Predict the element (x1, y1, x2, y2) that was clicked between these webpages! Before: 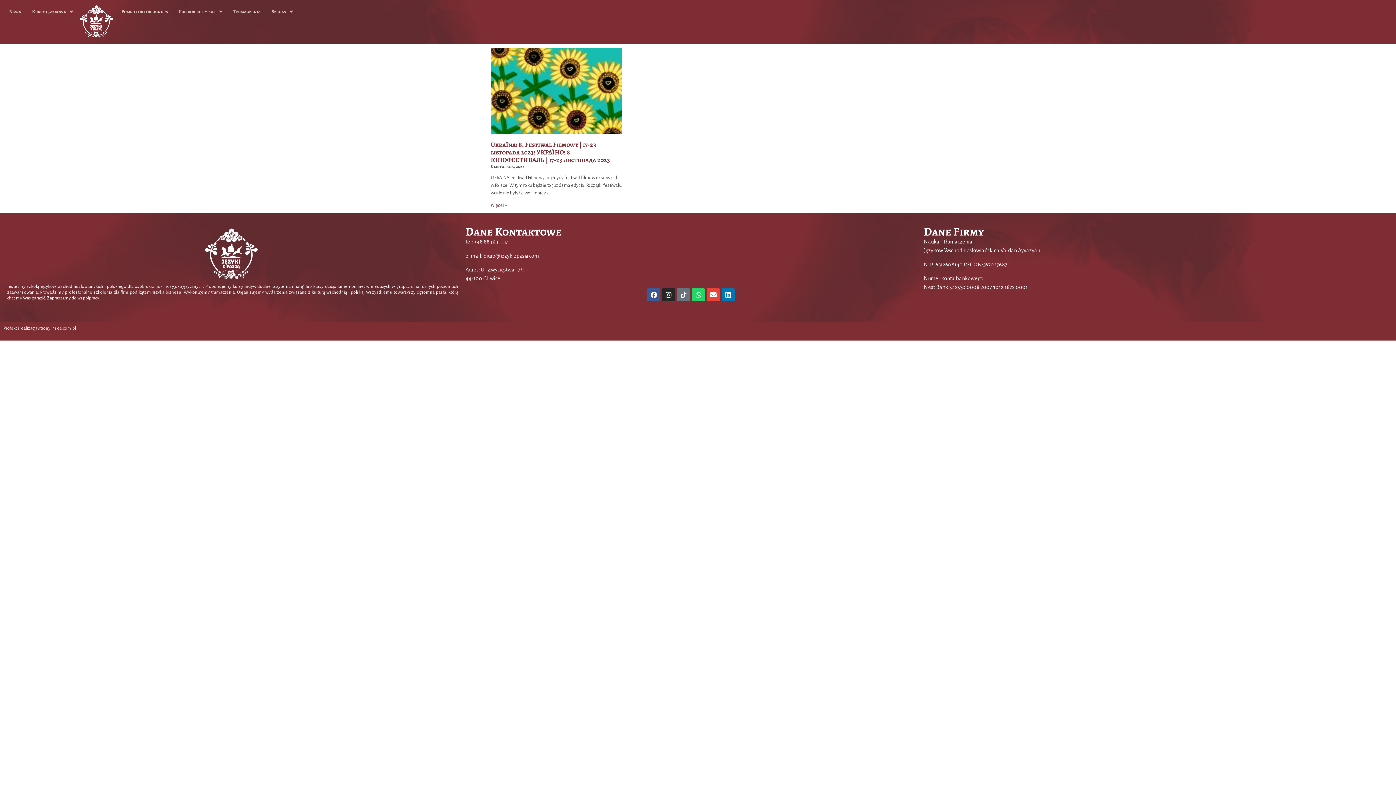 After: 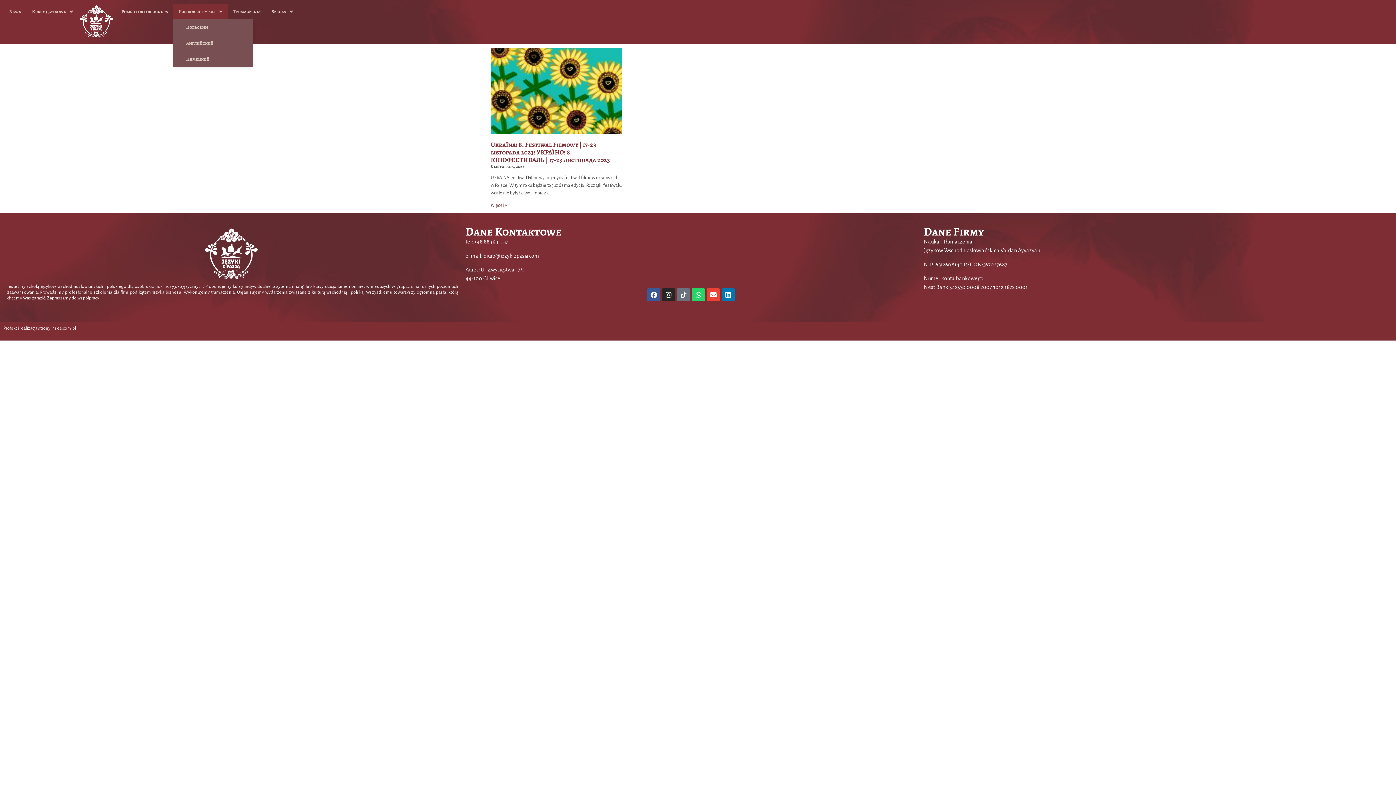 Action: bbox: (173, 3, 228, 19) label: Языковые курсы